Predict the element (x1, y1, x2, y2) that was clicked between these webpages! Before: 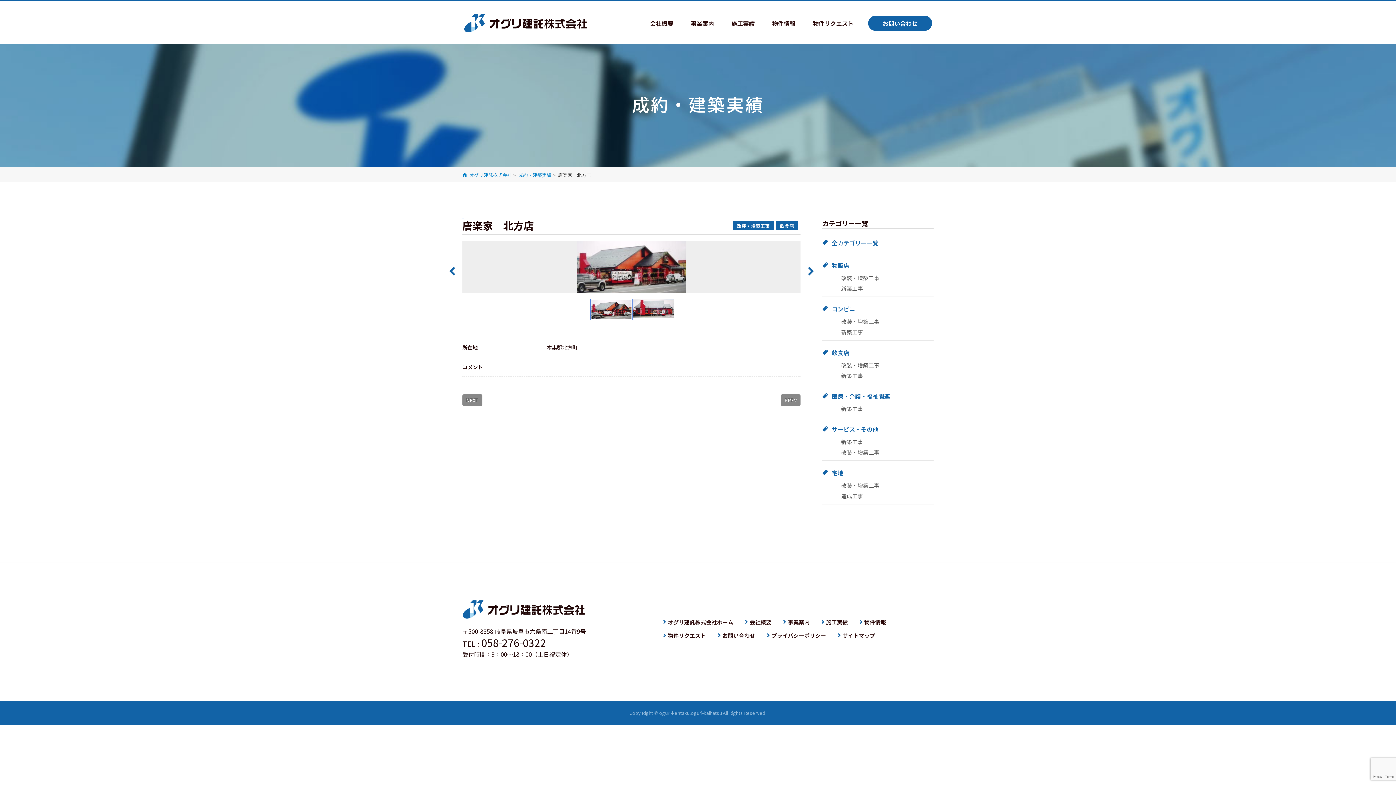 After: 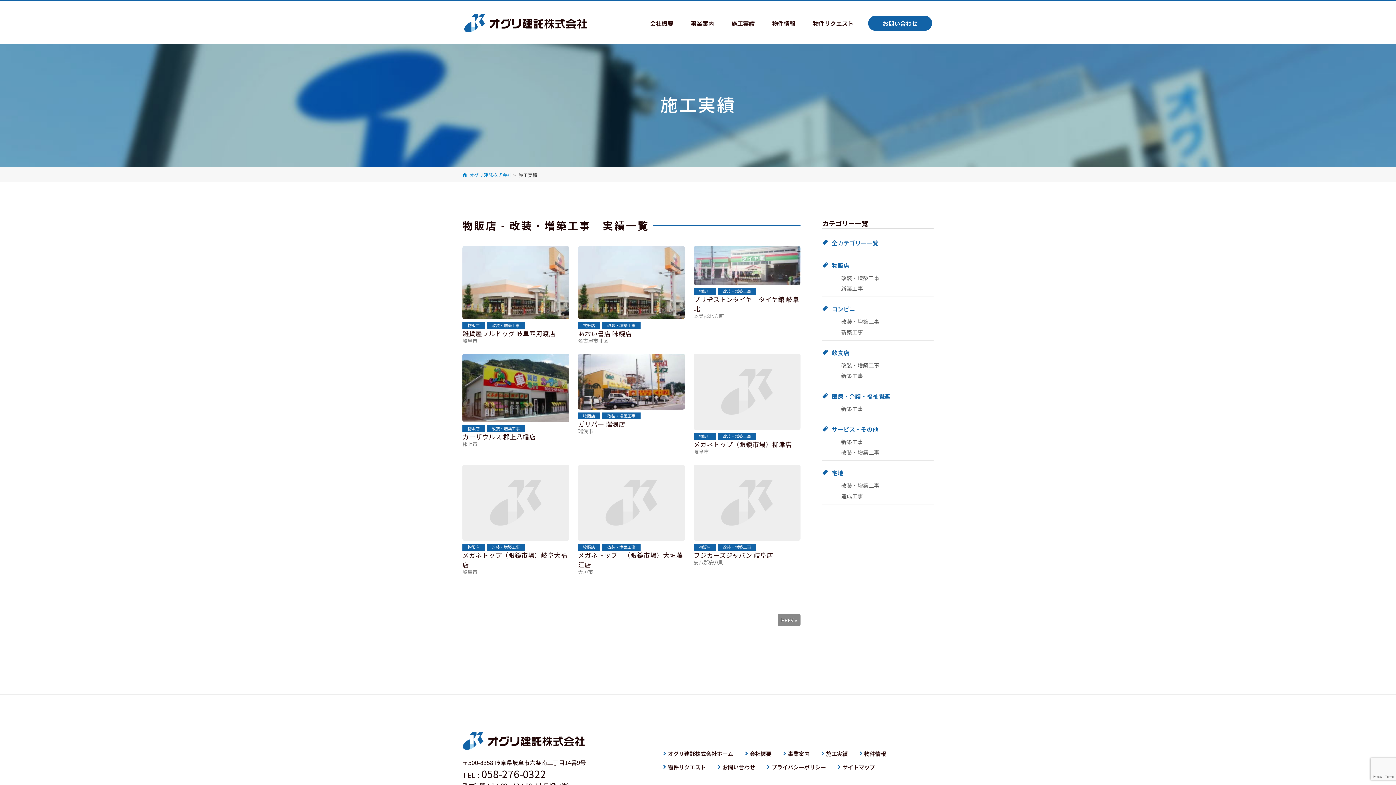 Action: bbox: (840, 273, 933, 282) label: 改装・増築工事